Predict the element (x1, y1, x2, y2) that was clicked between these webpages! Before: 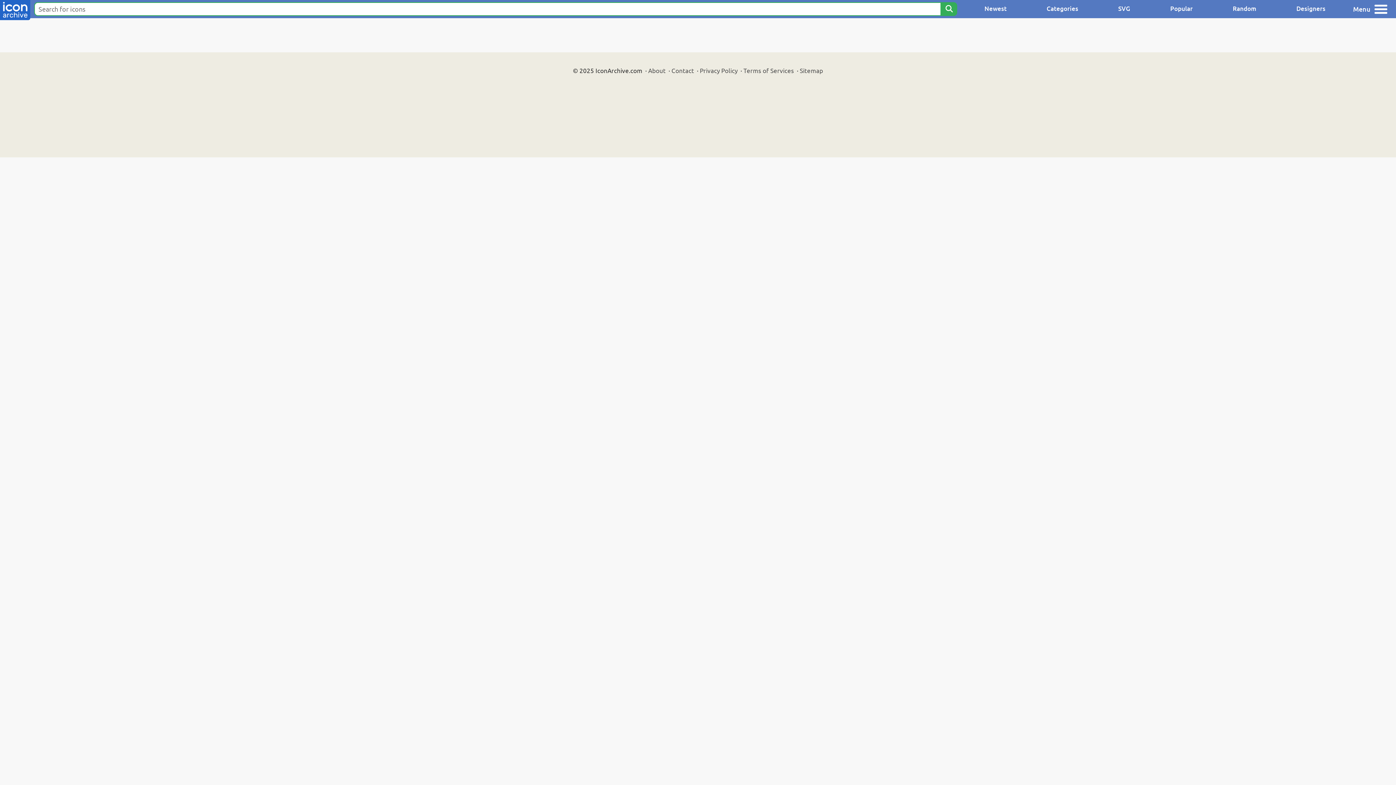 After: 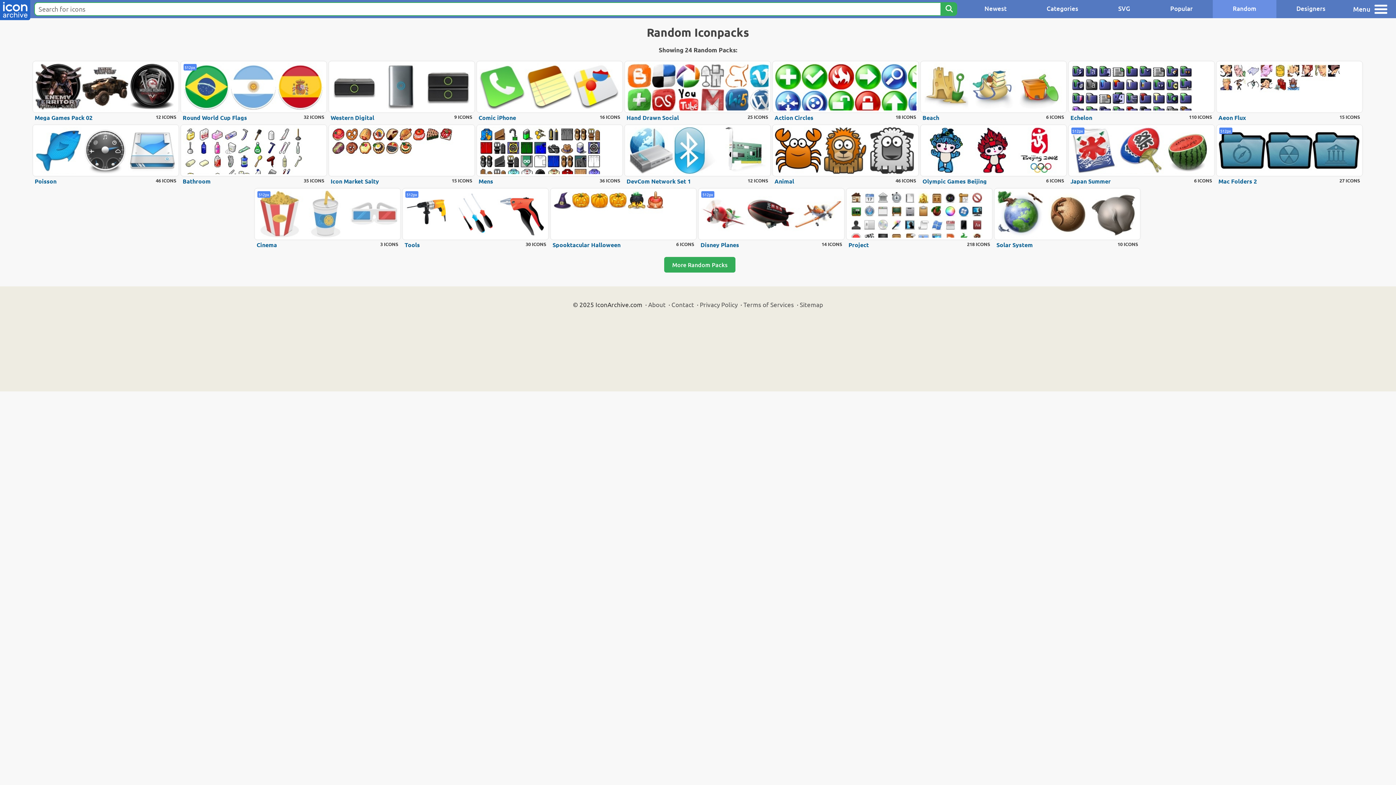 Action: bbox: (1213, 0, 1276, 18) label: Random